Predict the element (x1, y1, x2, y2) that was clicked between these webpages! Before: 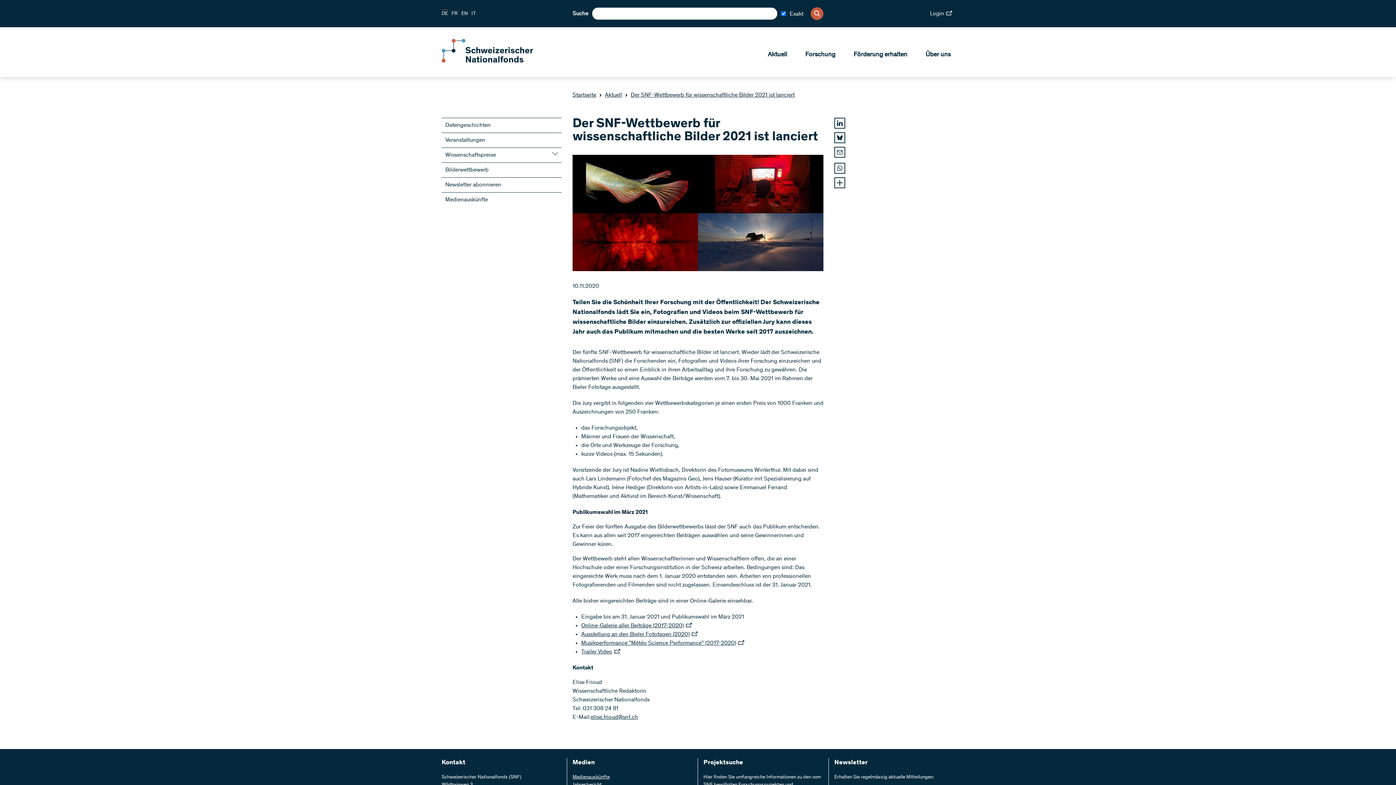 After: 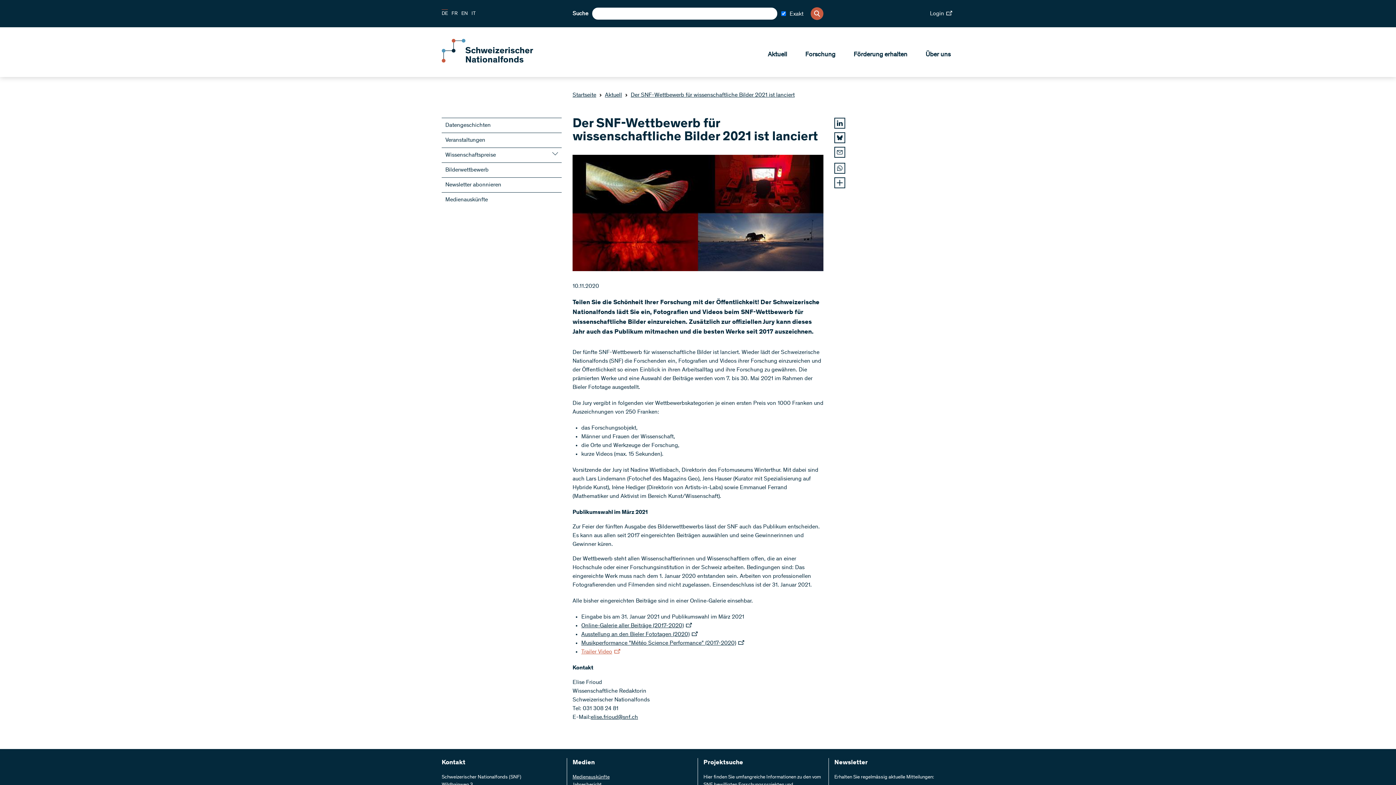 Action: label: Trailer Video bbox: (581, 648, 622, 656)